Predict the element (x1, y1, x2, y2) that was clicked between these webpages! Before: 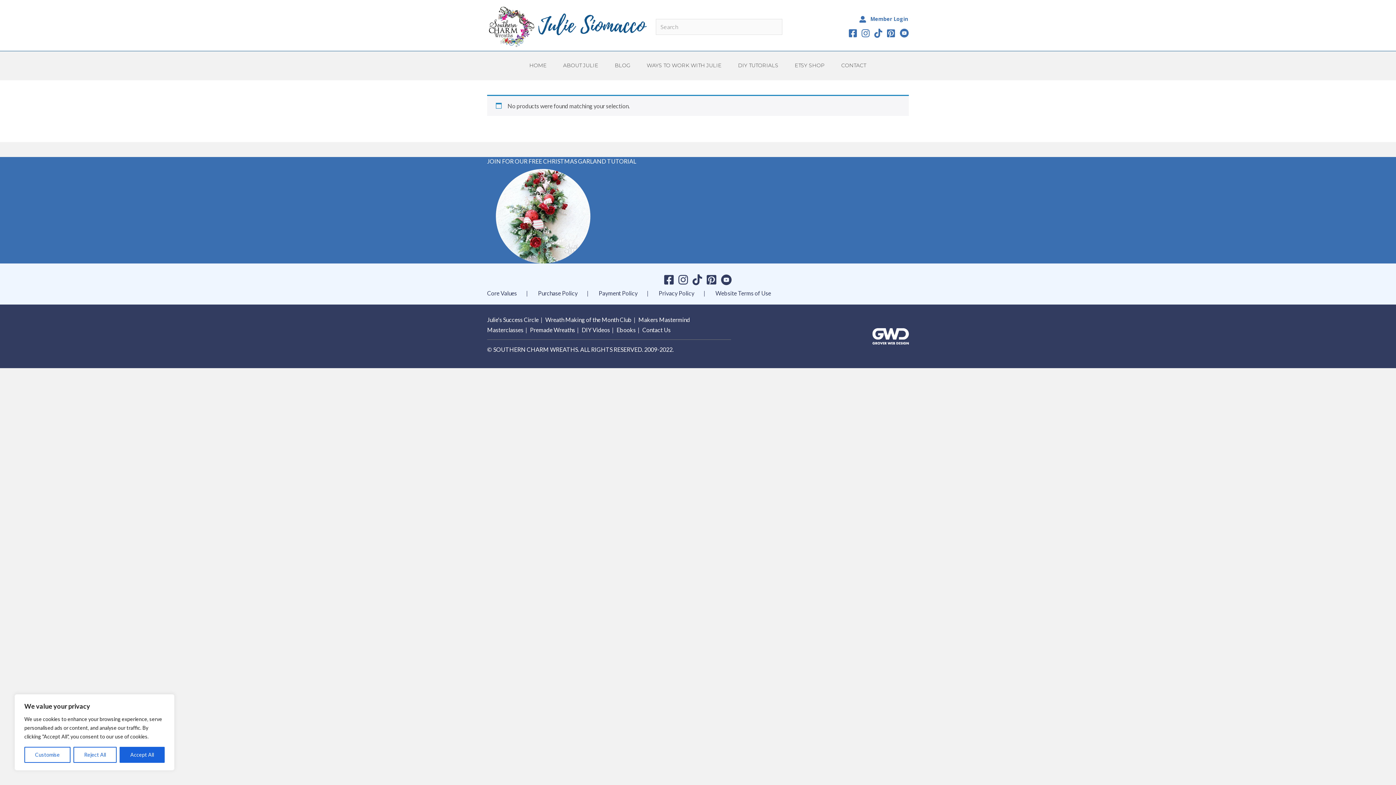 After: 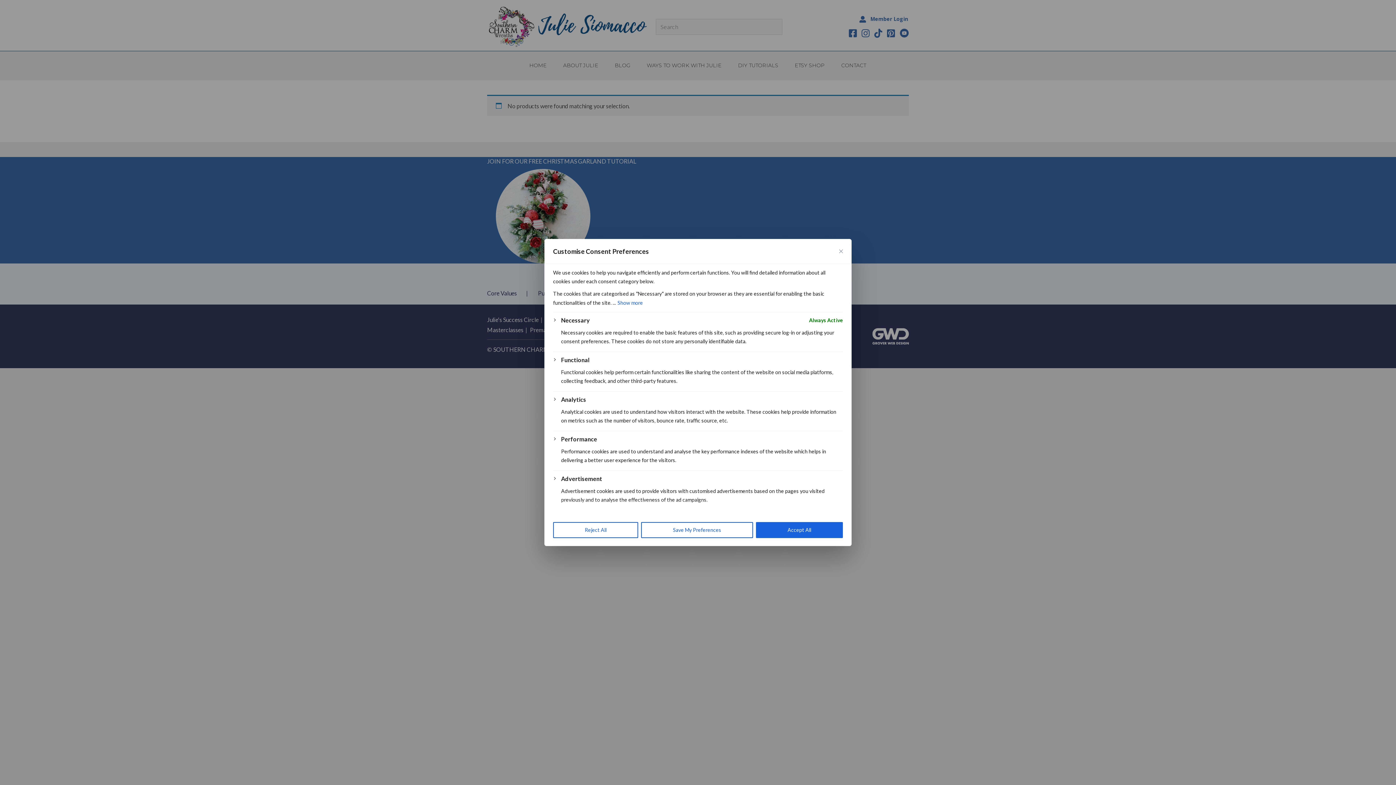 Action: label: Customise bbox: (24, 747, 70, 763)